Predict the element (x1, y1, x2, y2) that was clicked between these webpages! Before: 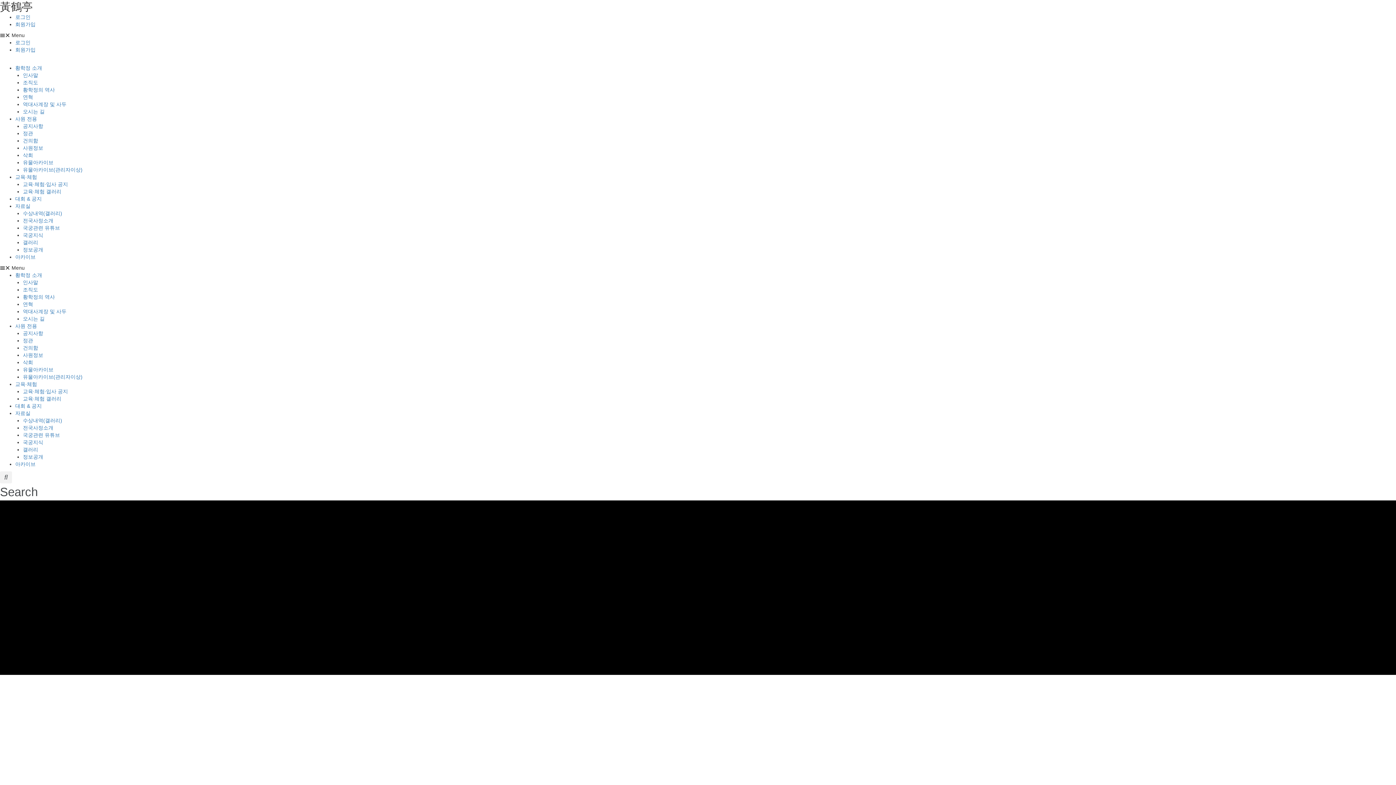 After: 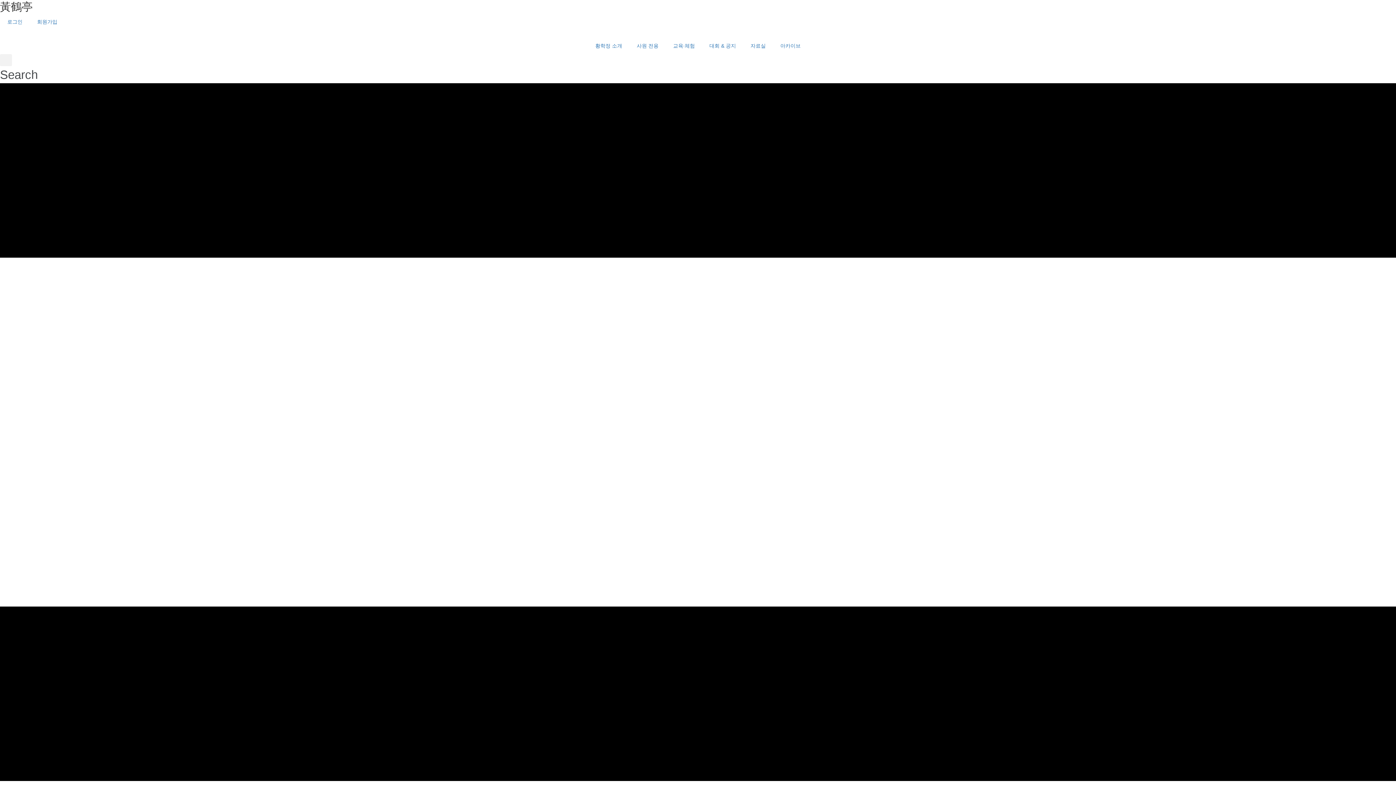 Action: bbox: (15, 65, 42, 70) label: 황학정 소개